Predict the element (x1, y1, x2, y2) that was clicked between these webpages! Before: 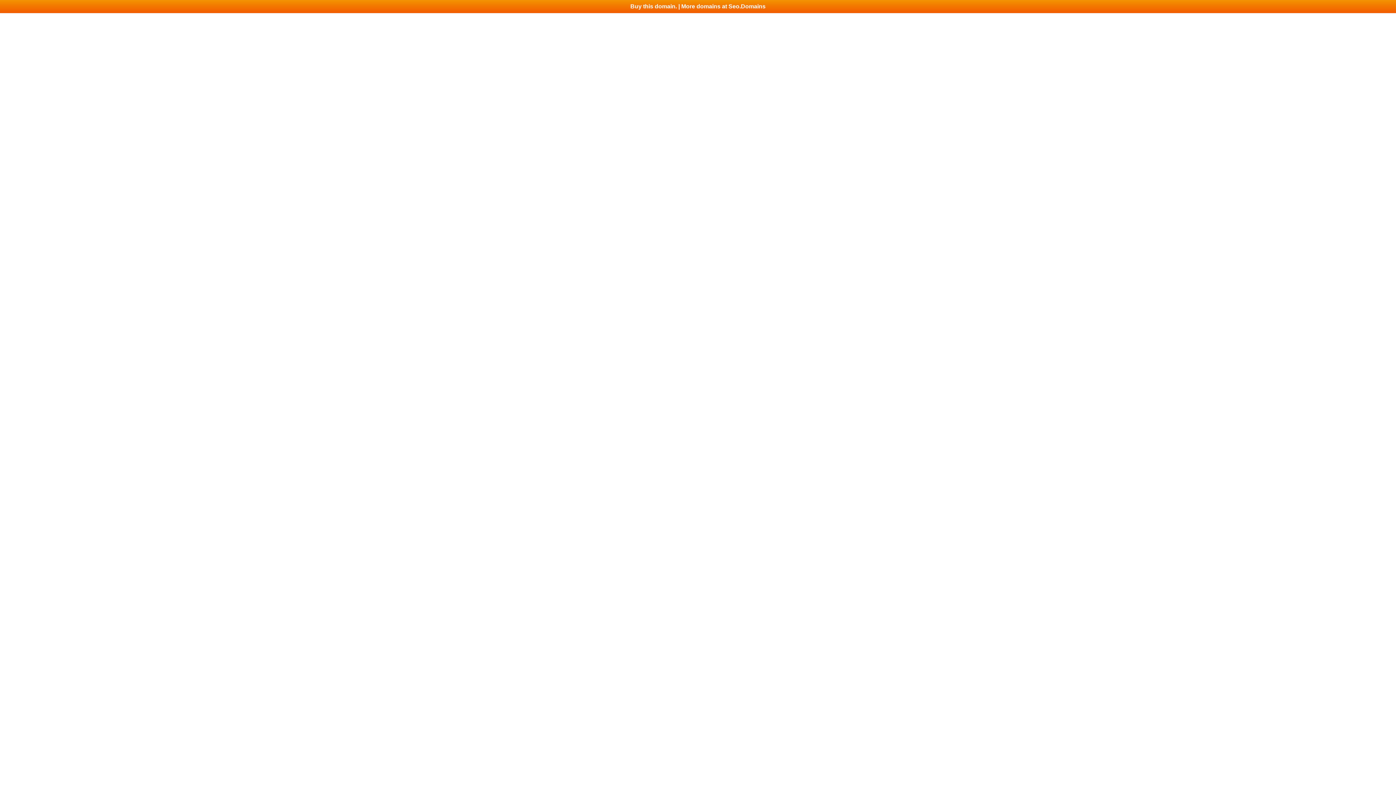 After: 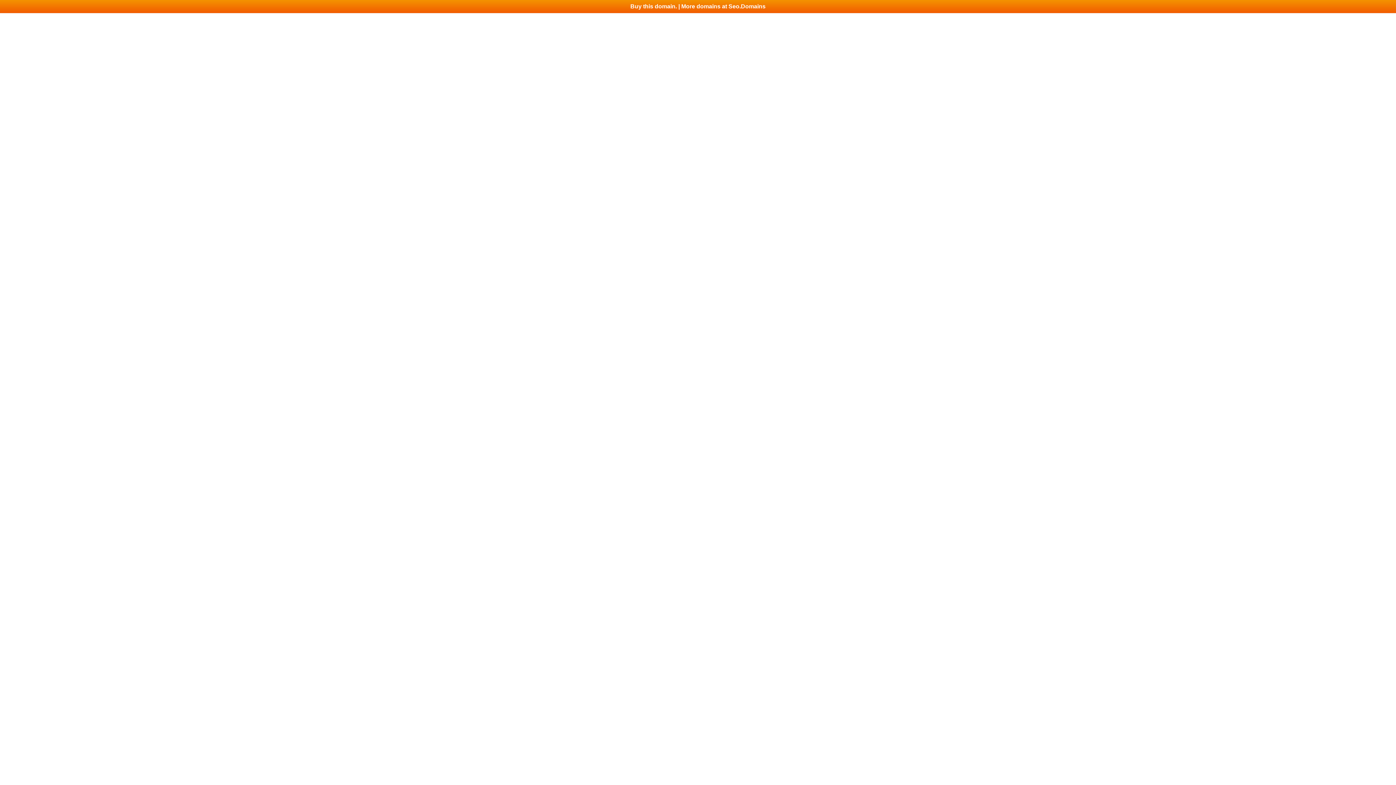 Action: bbox: (0, 0, 1396, 13) label: Buy this domain. | More domains at Seo.Domains